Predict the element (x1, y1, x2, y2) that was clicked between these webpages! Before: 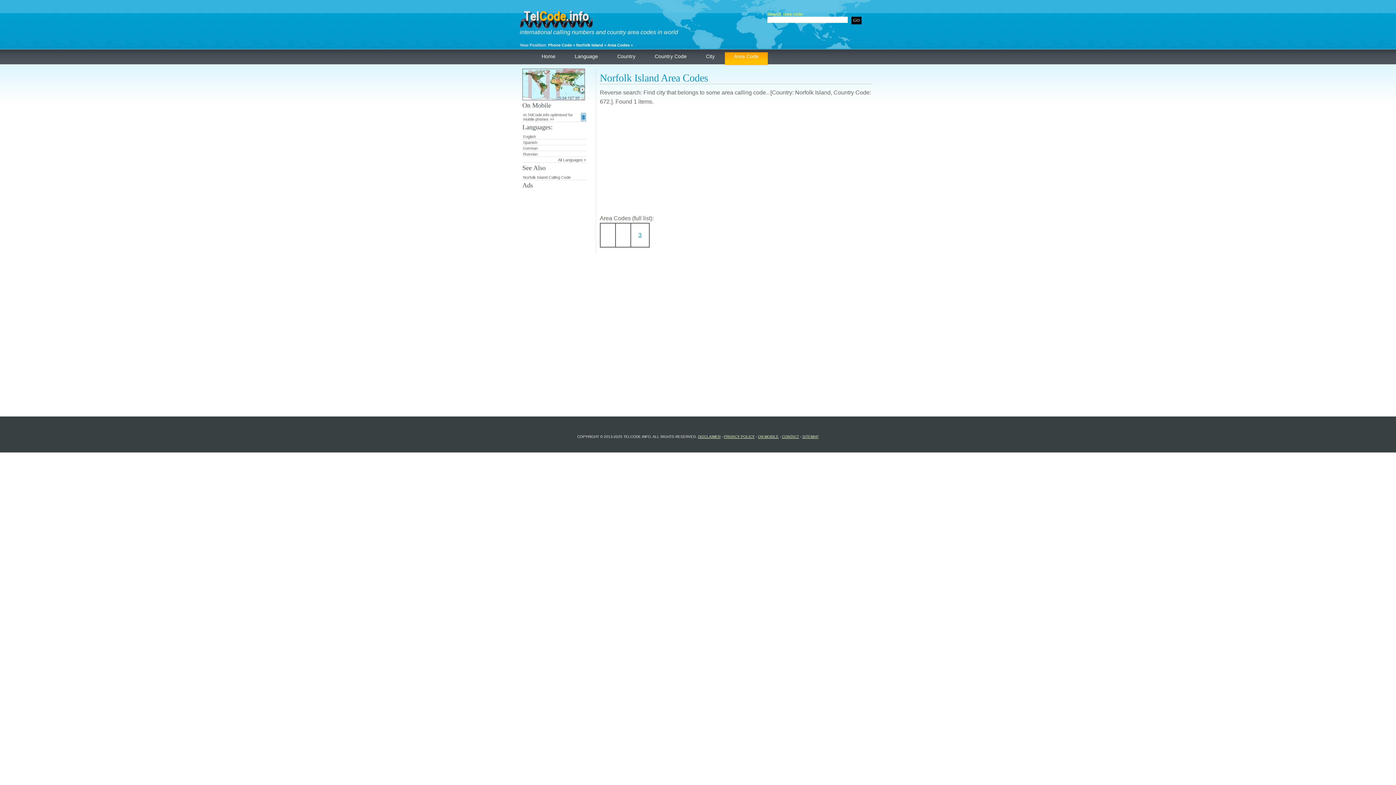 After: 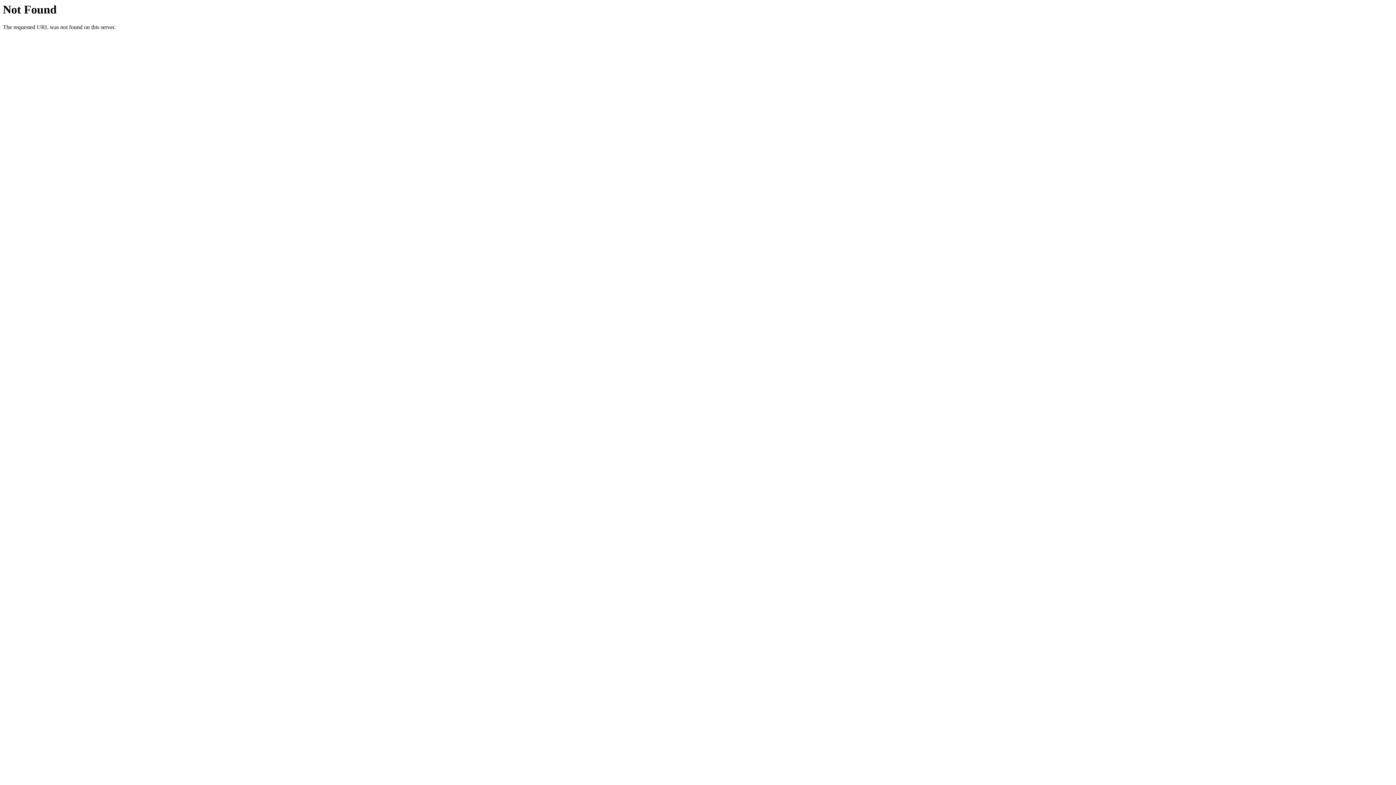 Action: label: Language bbox: (565, 52, 607, 65)